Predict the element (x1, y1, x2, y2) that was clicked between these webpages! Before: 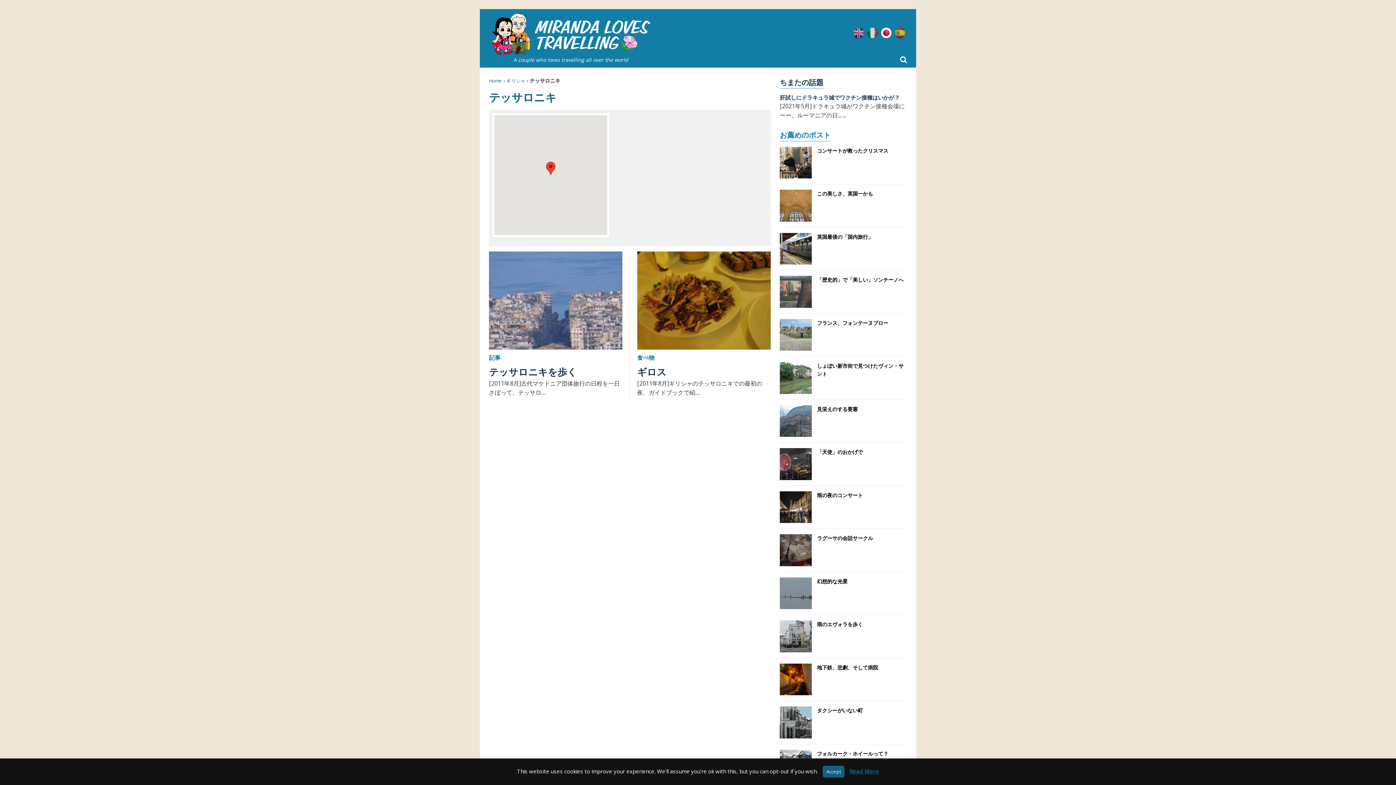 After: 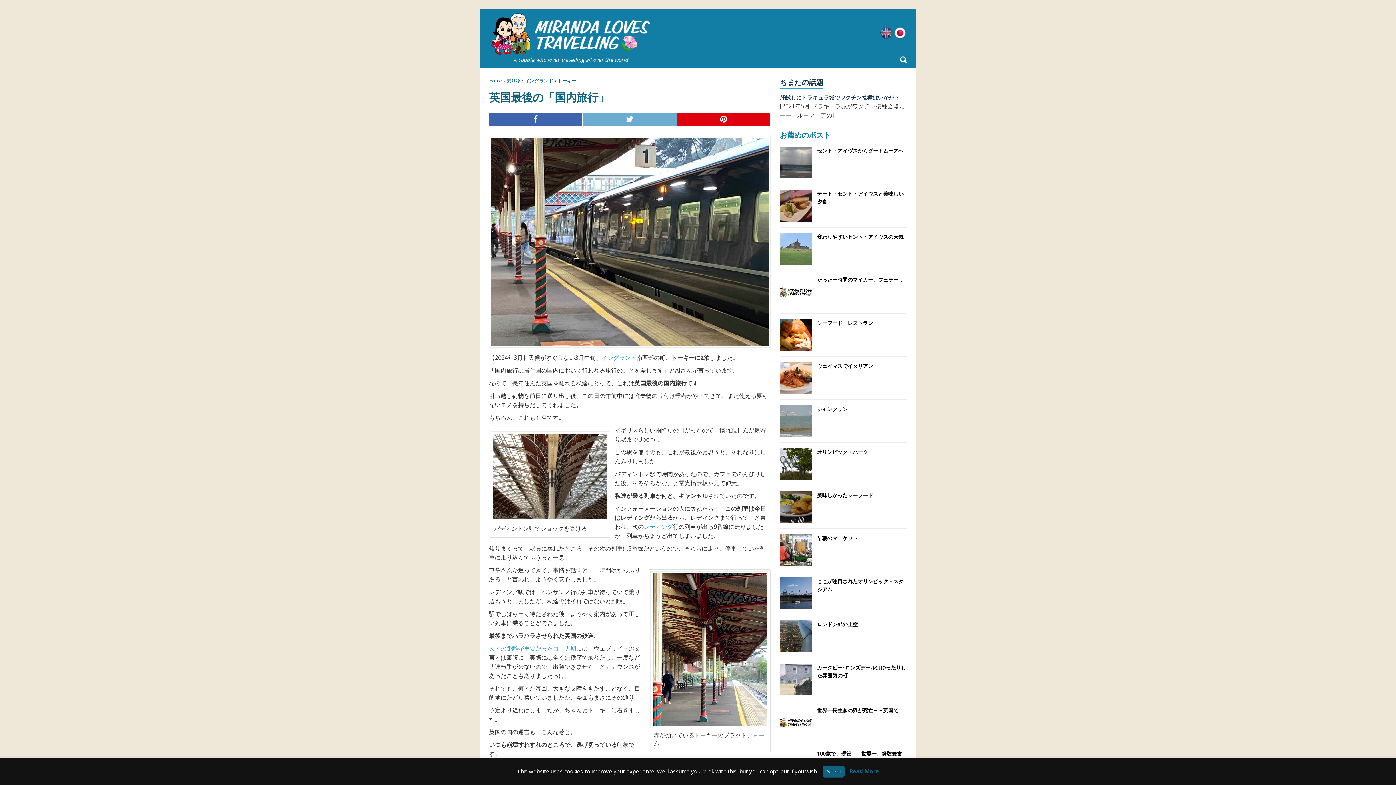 Action: bbox: (780, 233, 811, 264)